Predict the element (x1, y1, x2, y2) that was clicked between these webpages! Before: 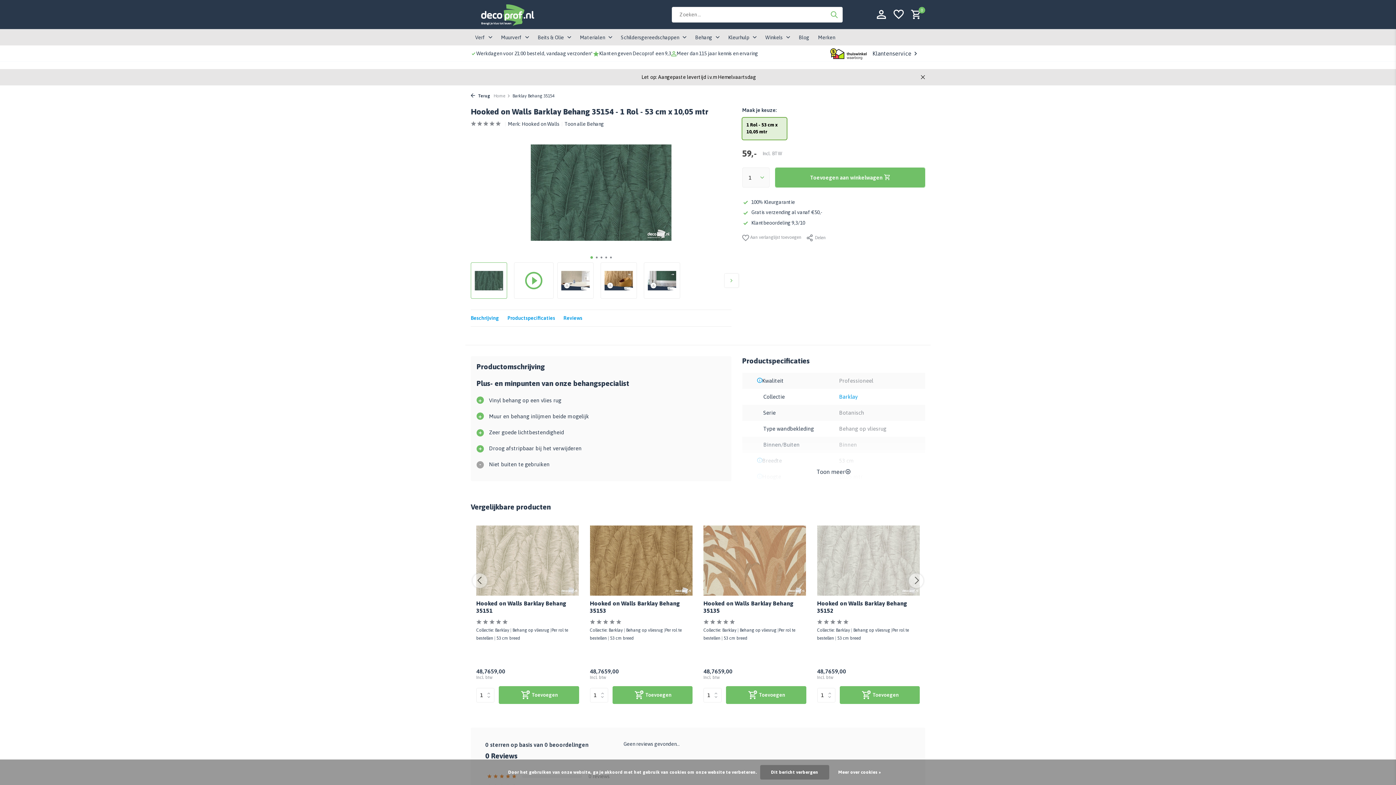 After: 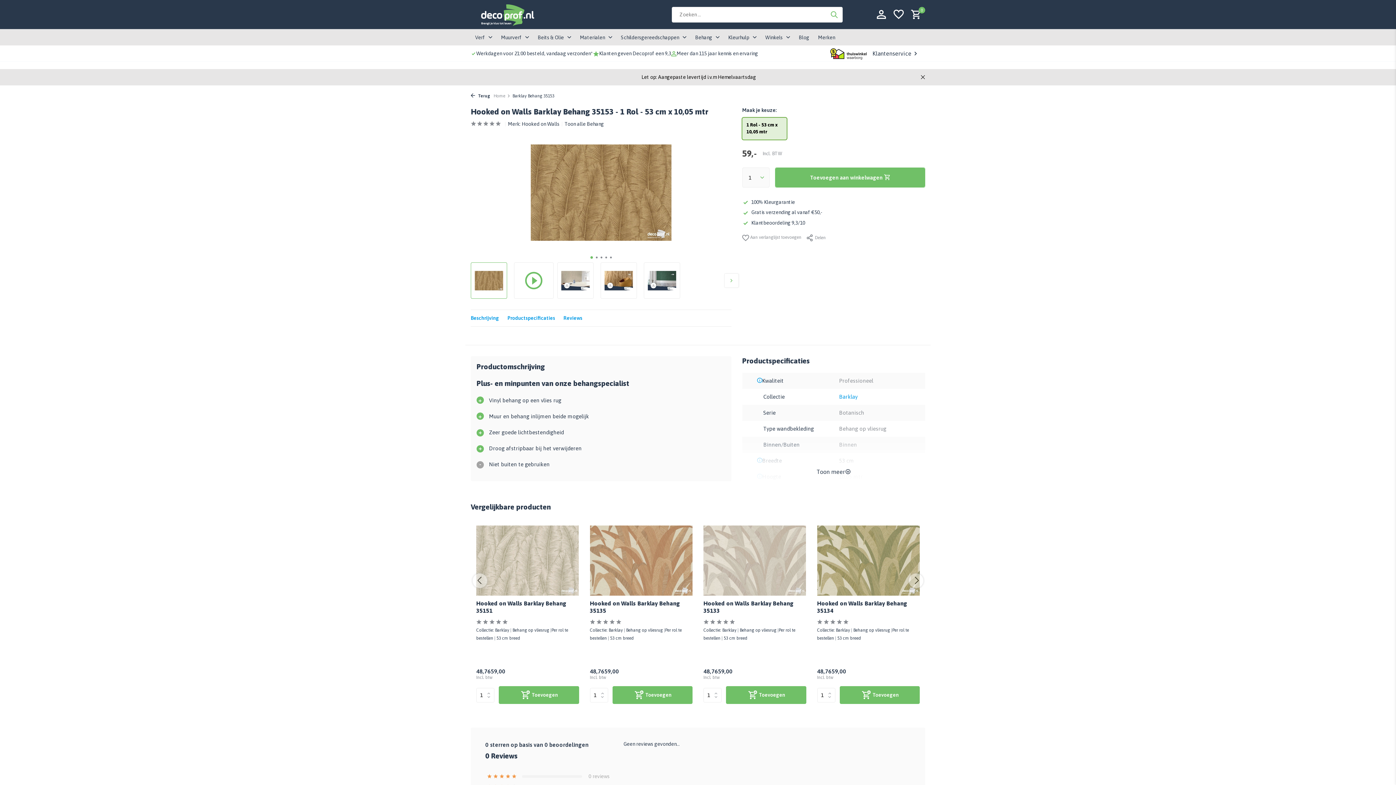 Action: label: Hooked on Walls Barklay Behang 35153 bbox: (590, 600, 692, 615)